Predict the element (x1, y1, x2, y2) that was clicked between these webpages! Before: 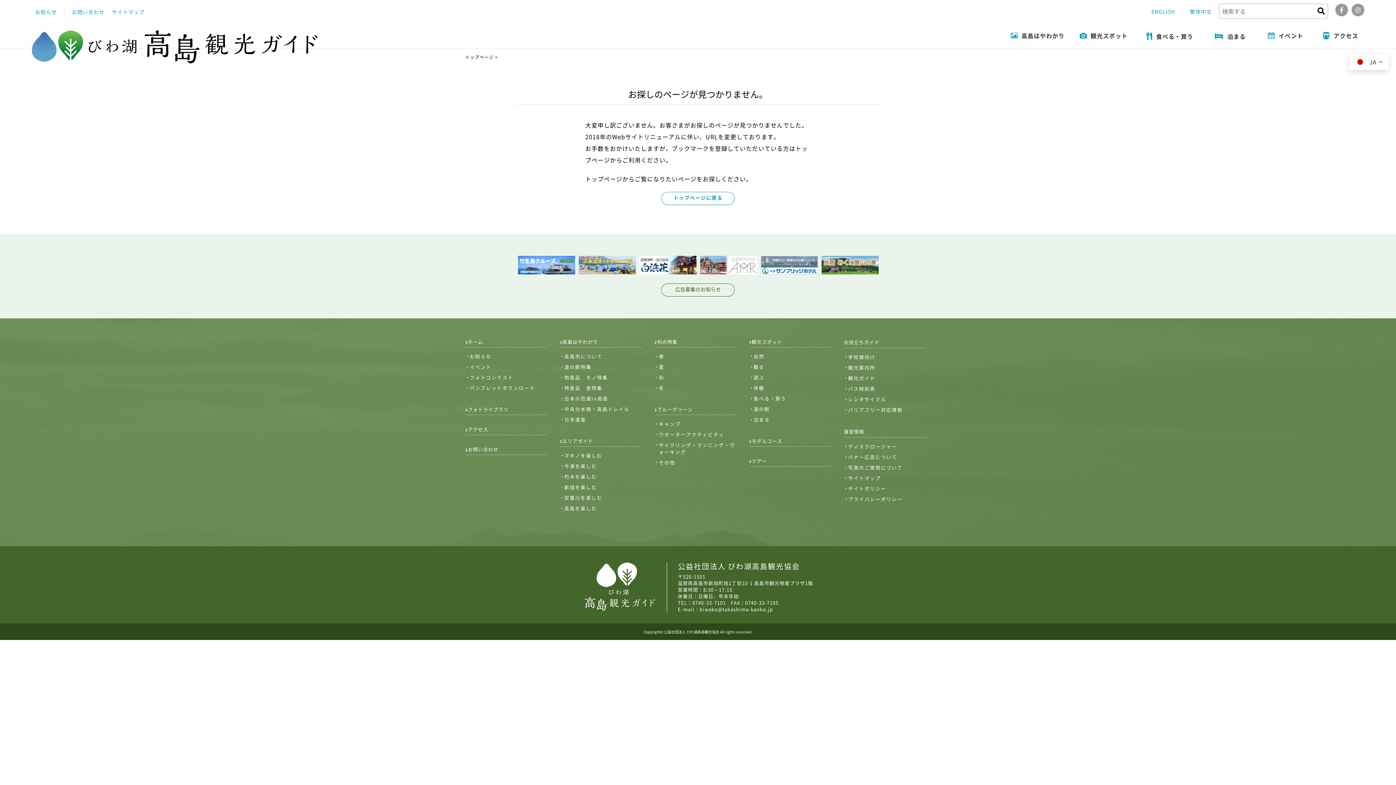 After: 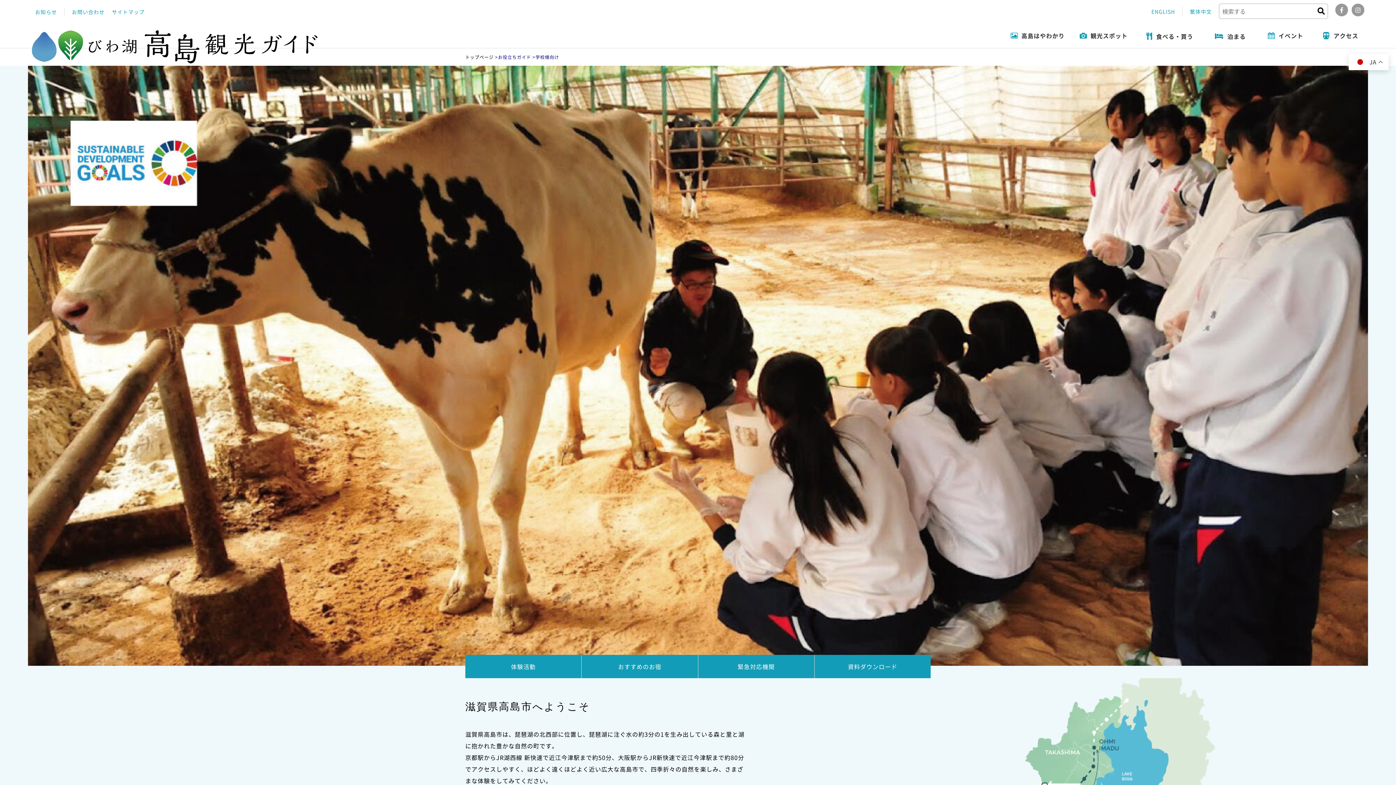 Action: bbox: (848, 353, 925, 360) label: 学校様向け